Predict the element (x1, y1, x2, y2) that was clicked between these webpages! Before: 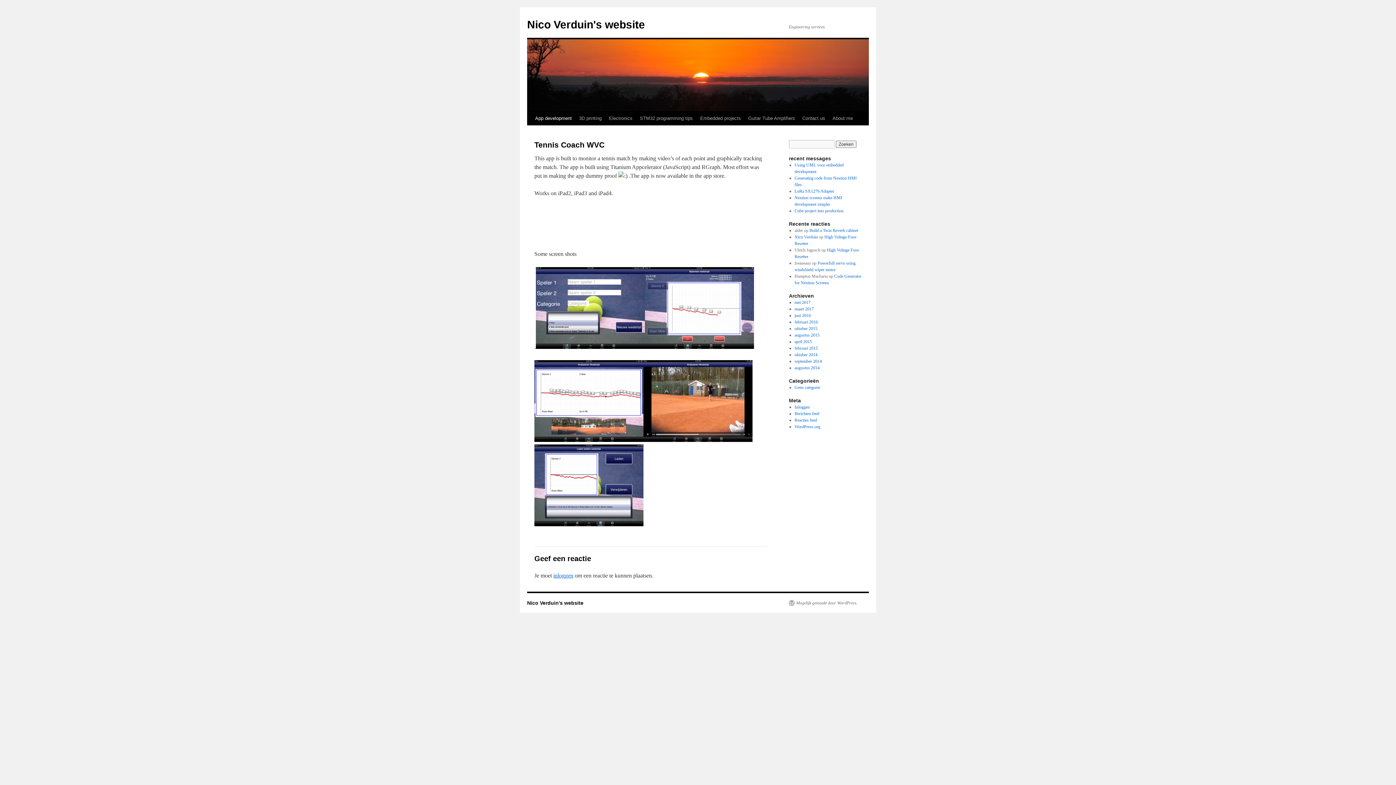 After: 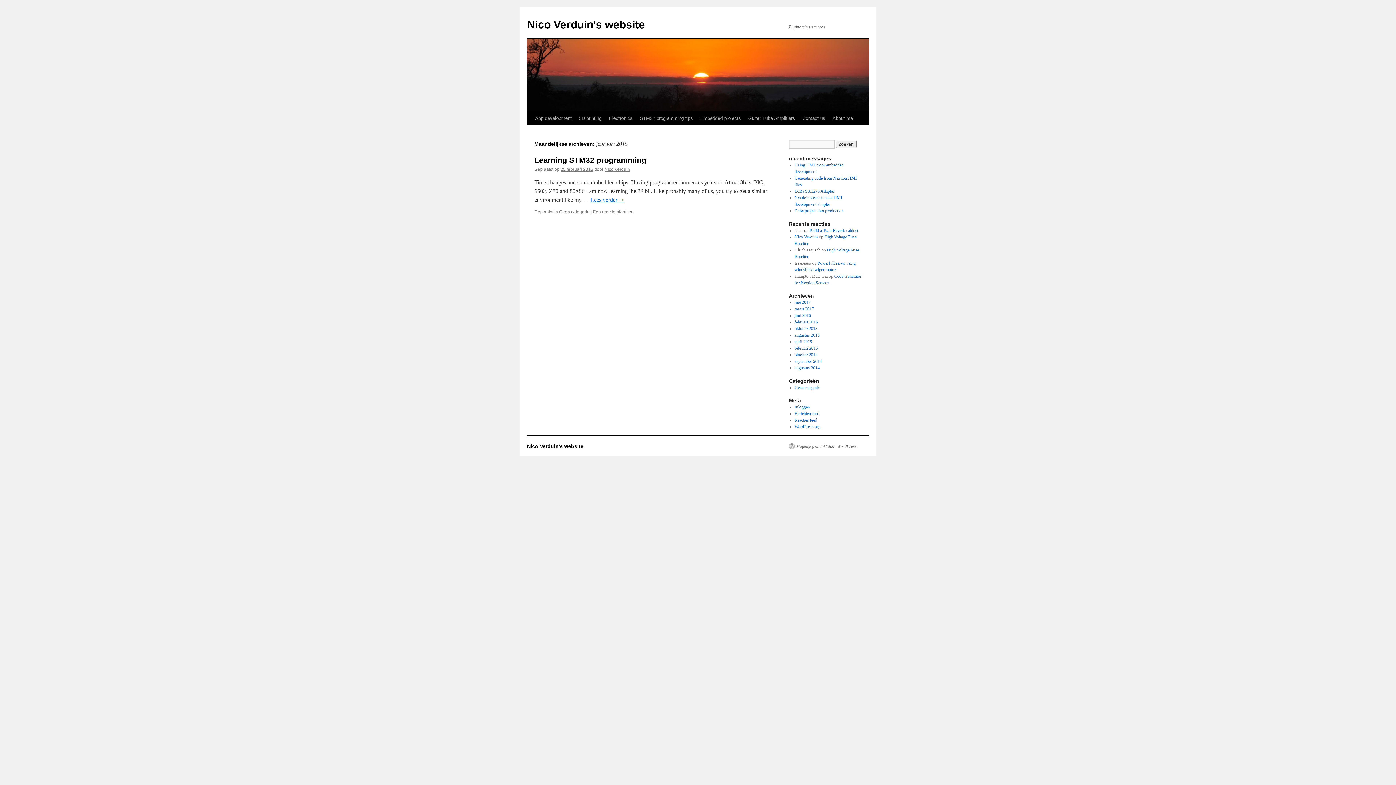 Action: label: februari 2015 bbox: (794, 345, 818, 350)